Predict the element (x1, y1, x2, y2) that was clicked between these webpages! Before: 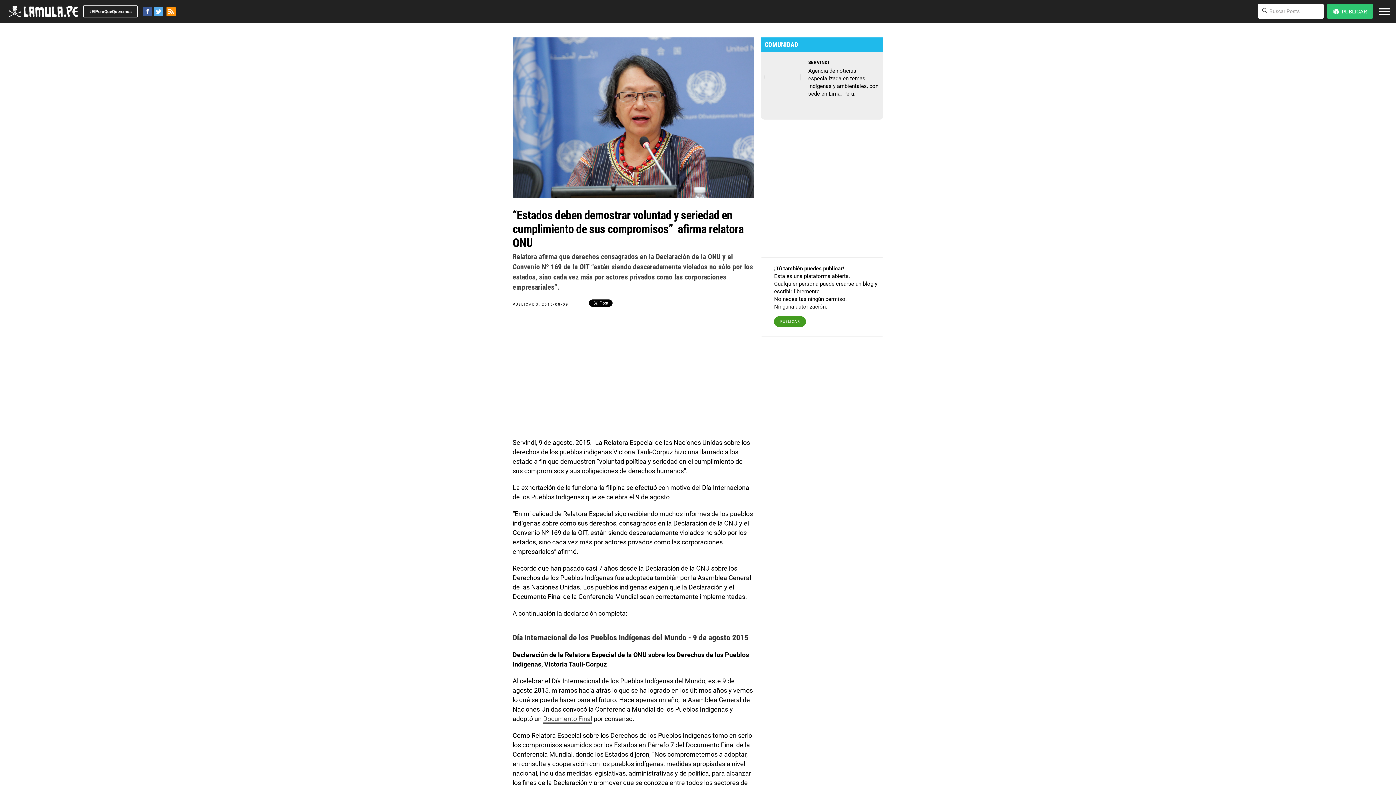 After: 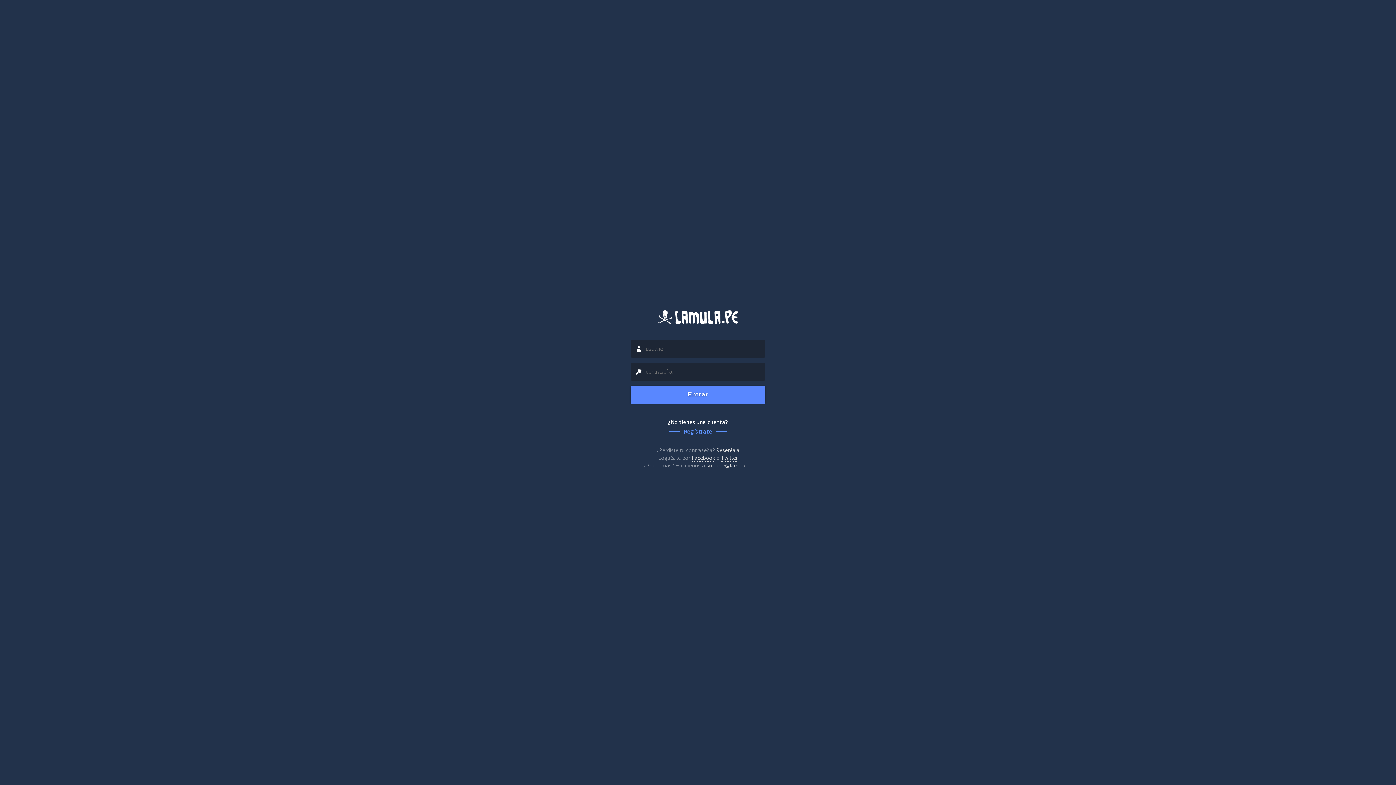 Action: bbox: (774, 316, 806, 327) label: PUBLICAR